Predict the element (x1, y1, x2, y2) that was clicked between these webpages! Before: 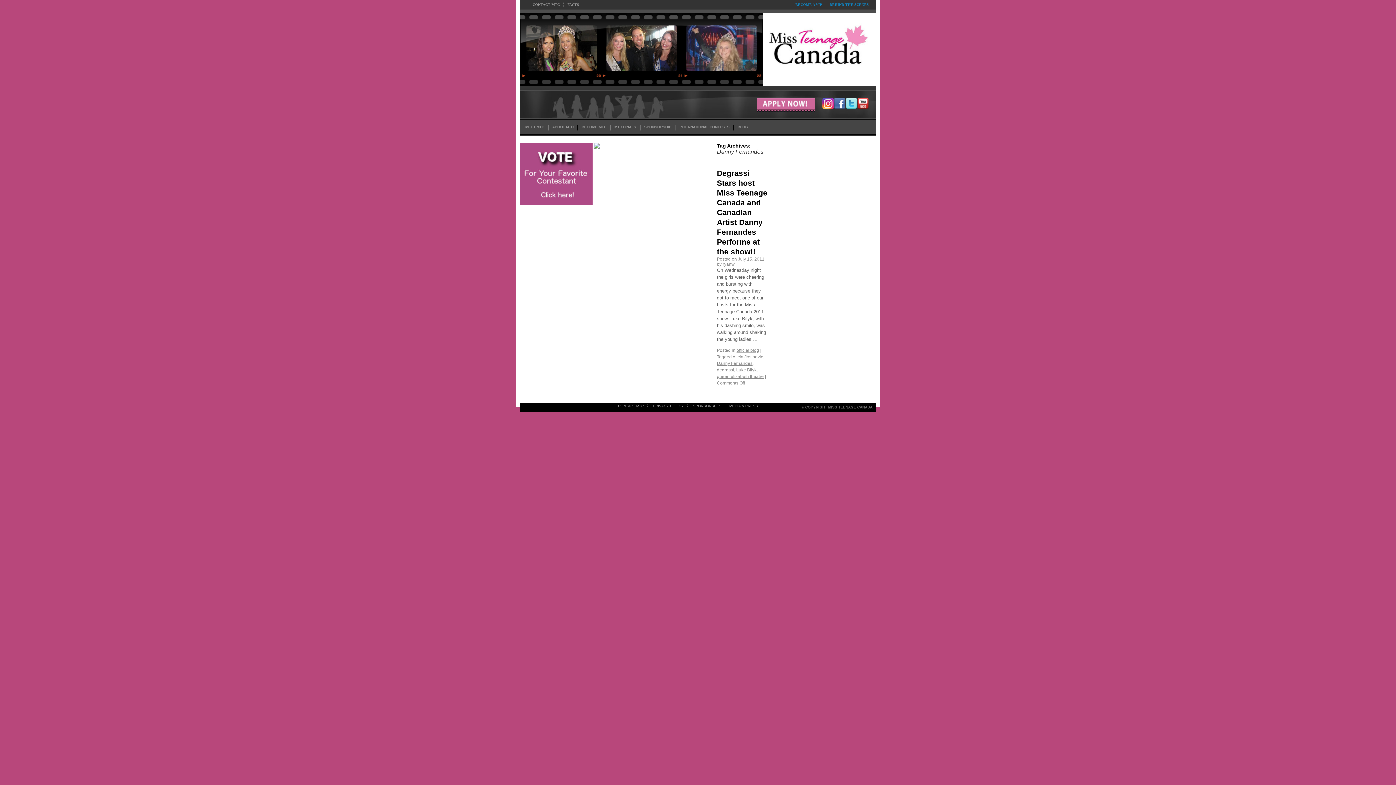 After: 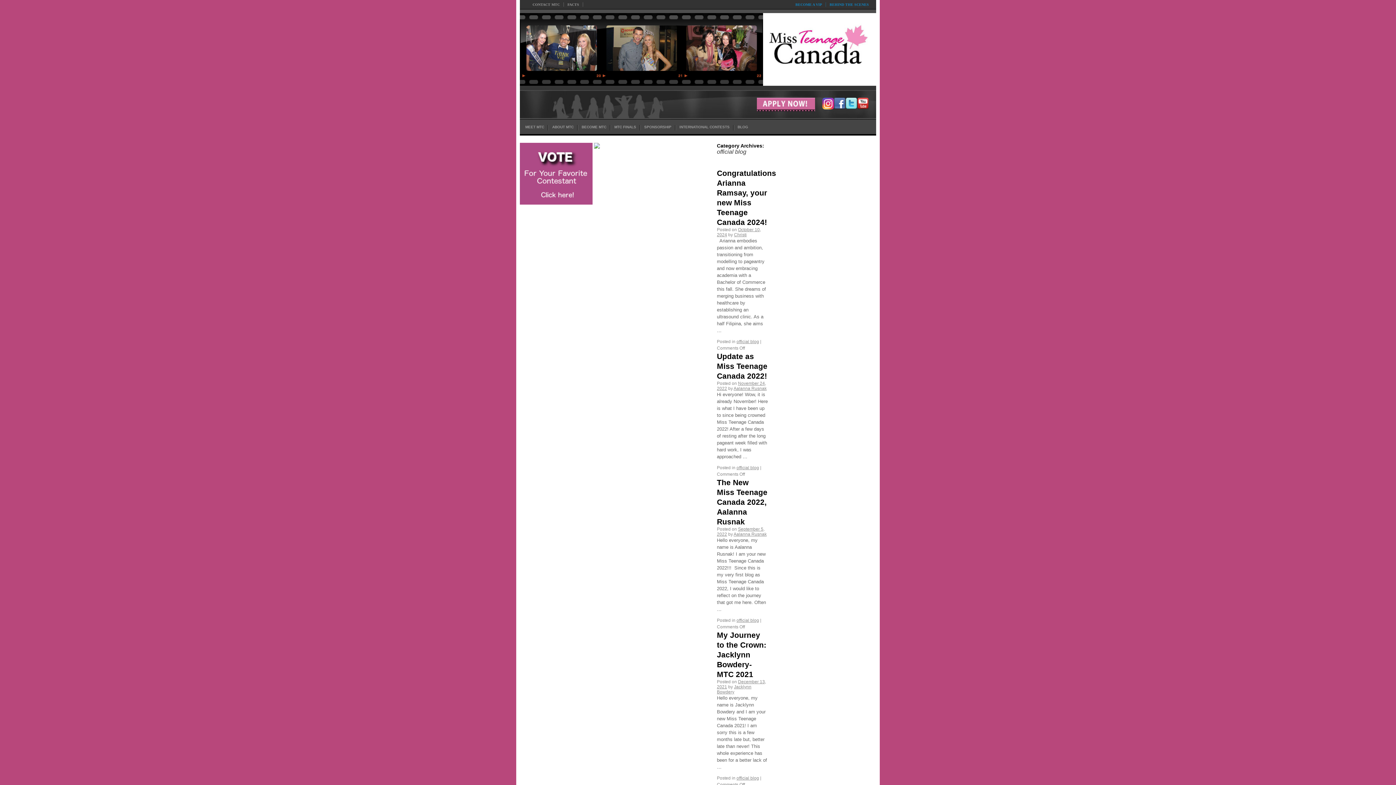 Action: label: official blog bbox: (736, 348, 759, 353)